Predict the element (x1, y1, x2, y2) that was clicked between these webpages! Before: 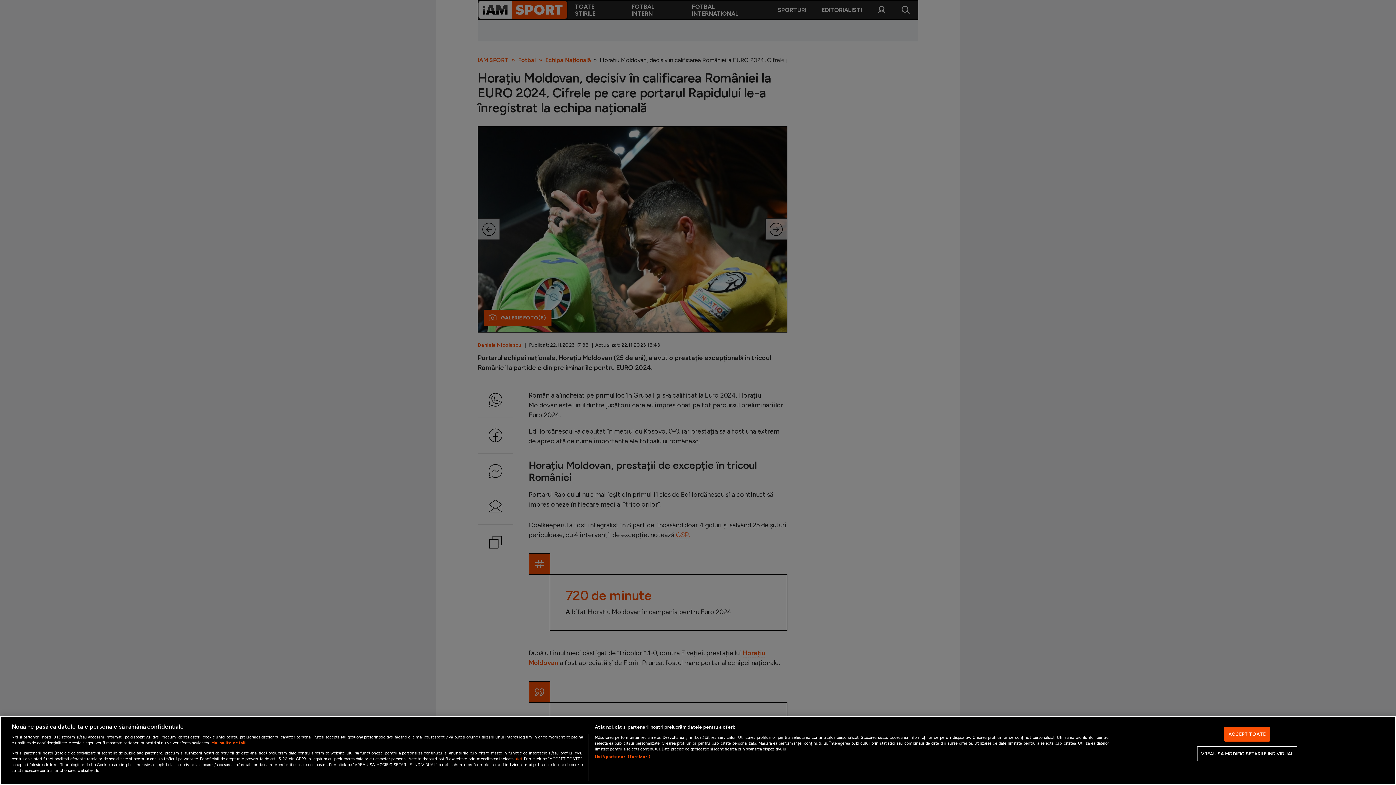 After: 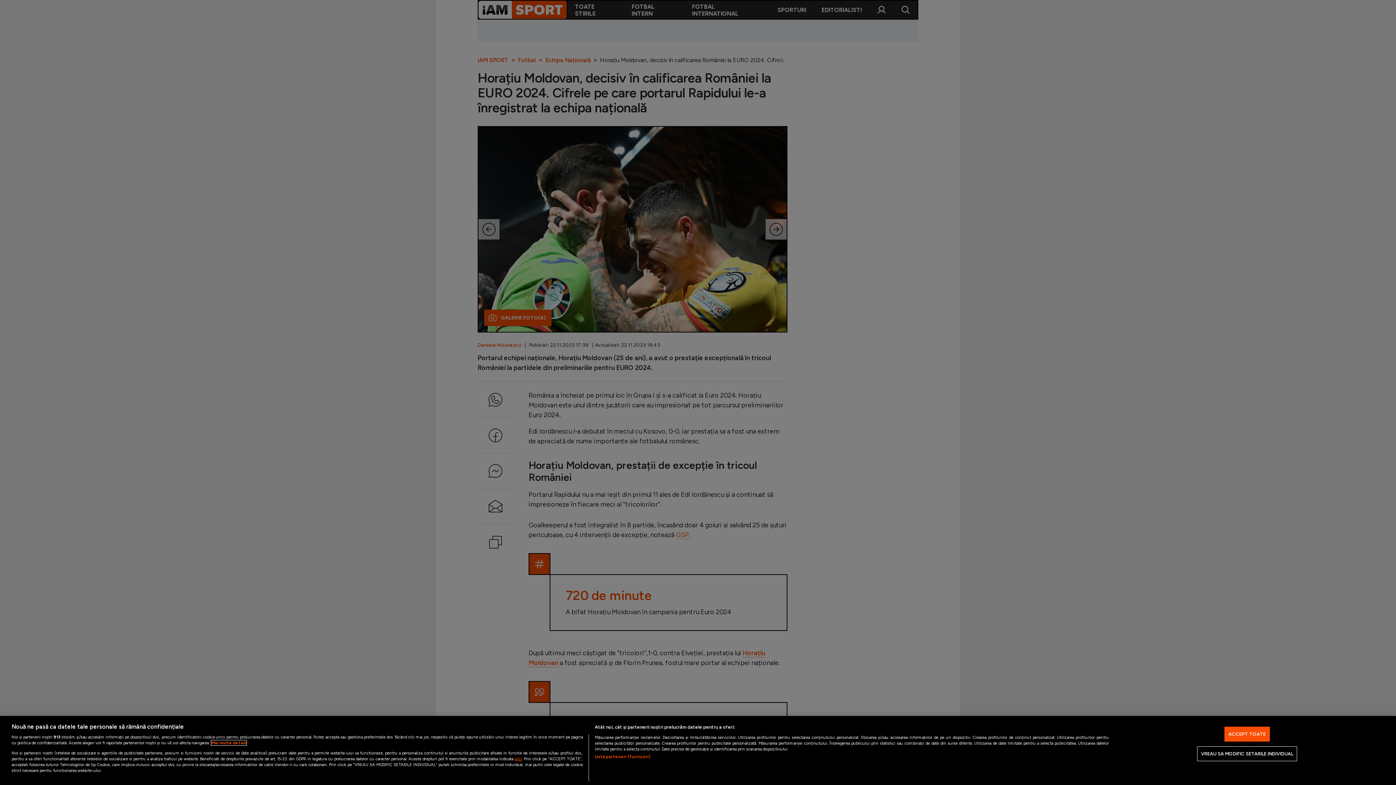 Action: bbox: (211, 740, 246, 745) label: Mai multe informații despre confidențialitatea datelor dvs., se deschide într-o fereastră nouă